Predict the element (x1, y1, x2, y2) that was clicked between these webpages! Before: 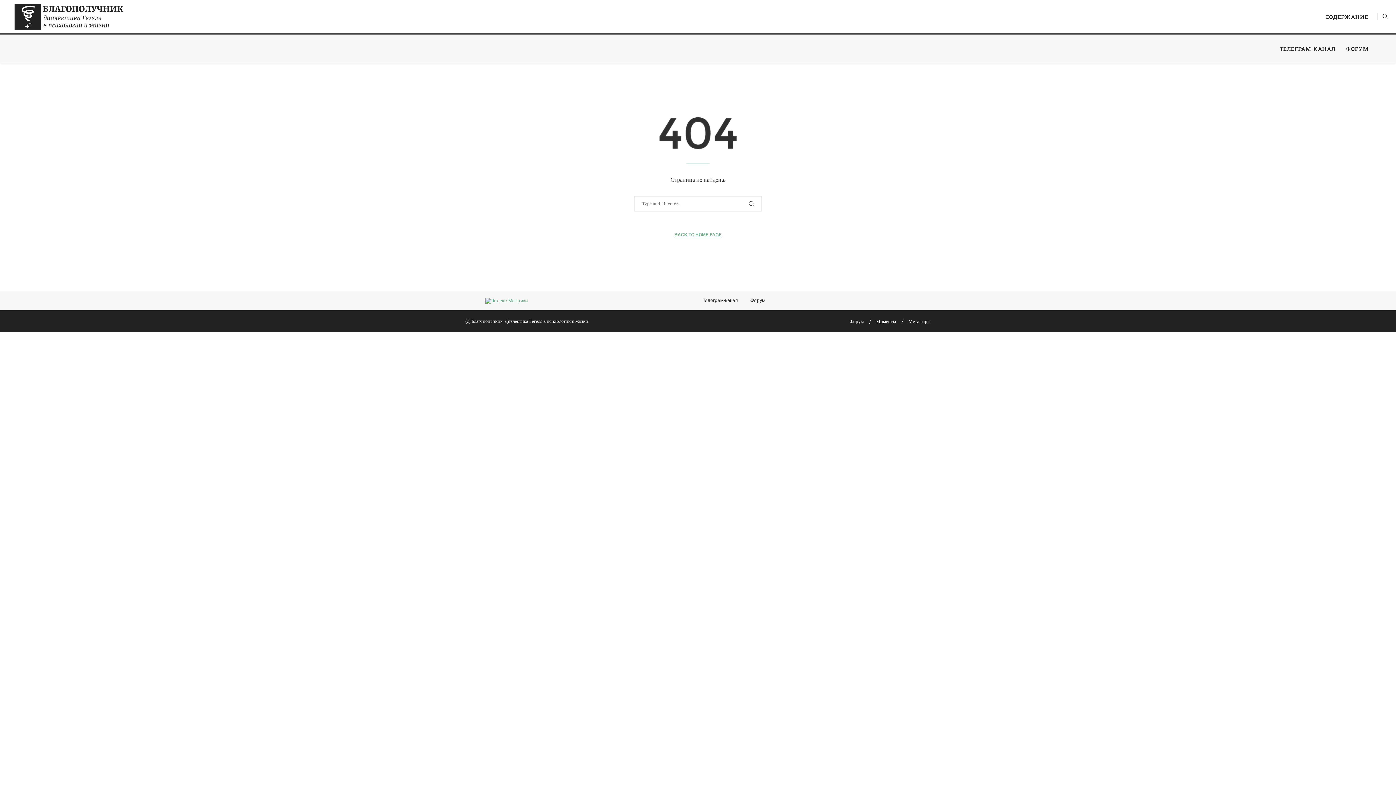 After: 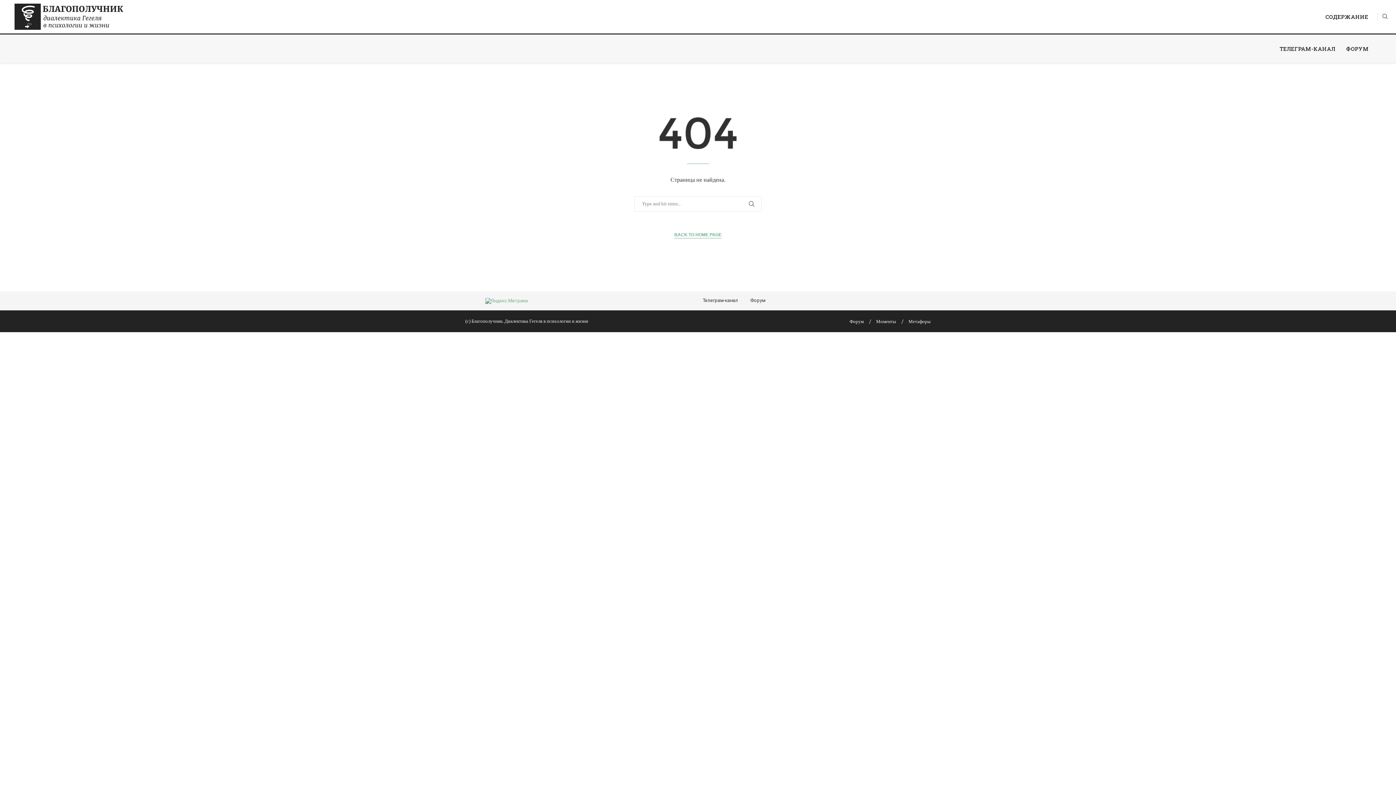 Action: bbox: (485, 298, 528, 303)